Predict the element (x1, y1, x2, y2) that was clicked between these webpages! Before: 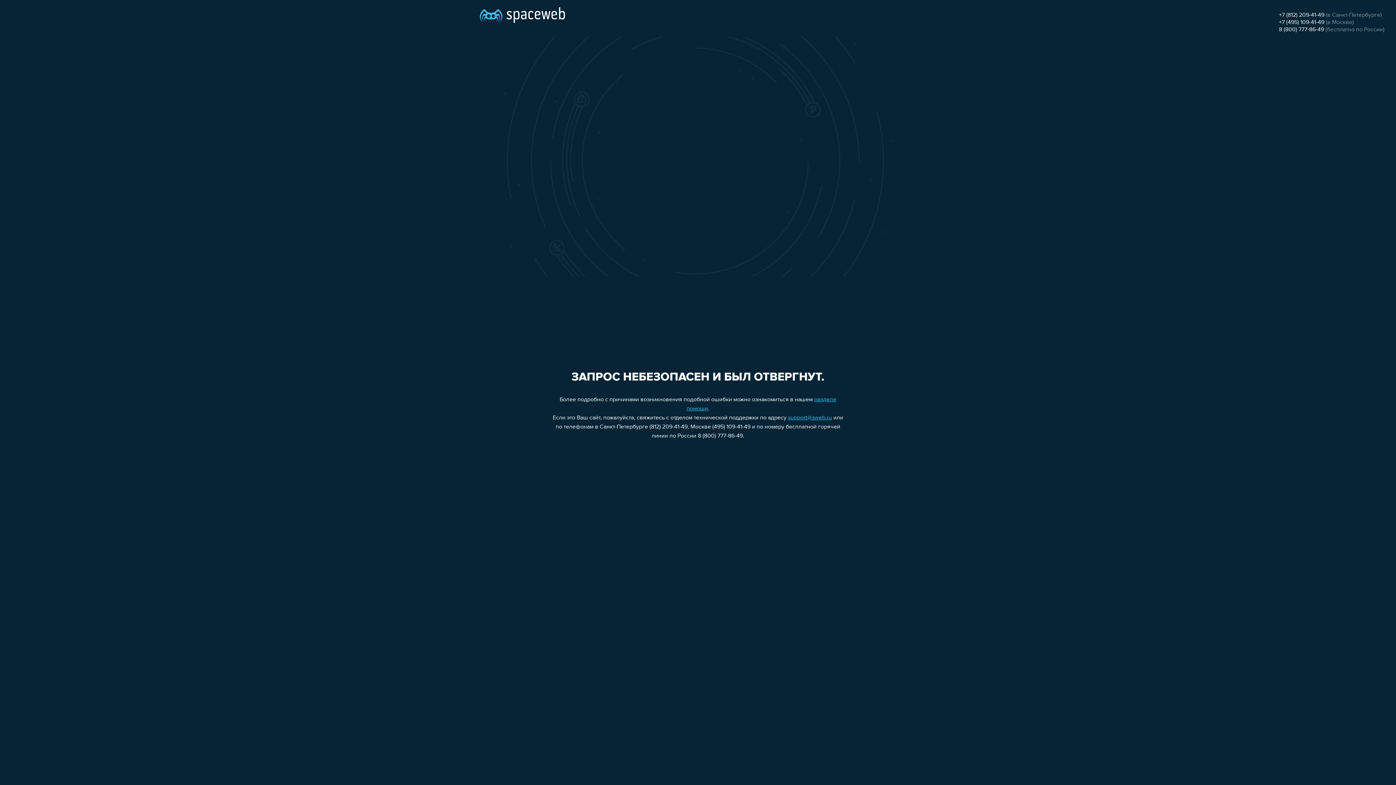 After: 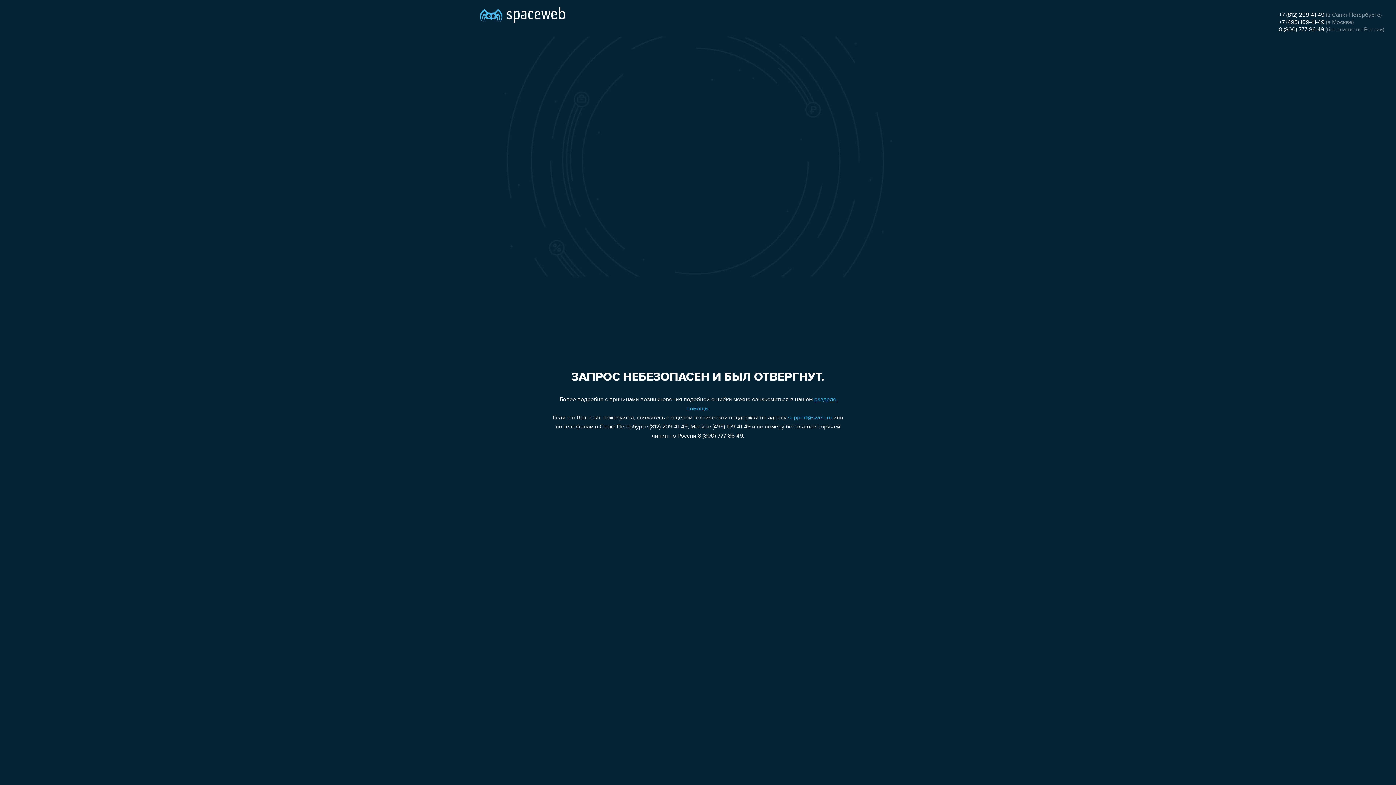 Action: bbox: (1279, 26, 1324, 32) label: 8 (800) 777-86-49